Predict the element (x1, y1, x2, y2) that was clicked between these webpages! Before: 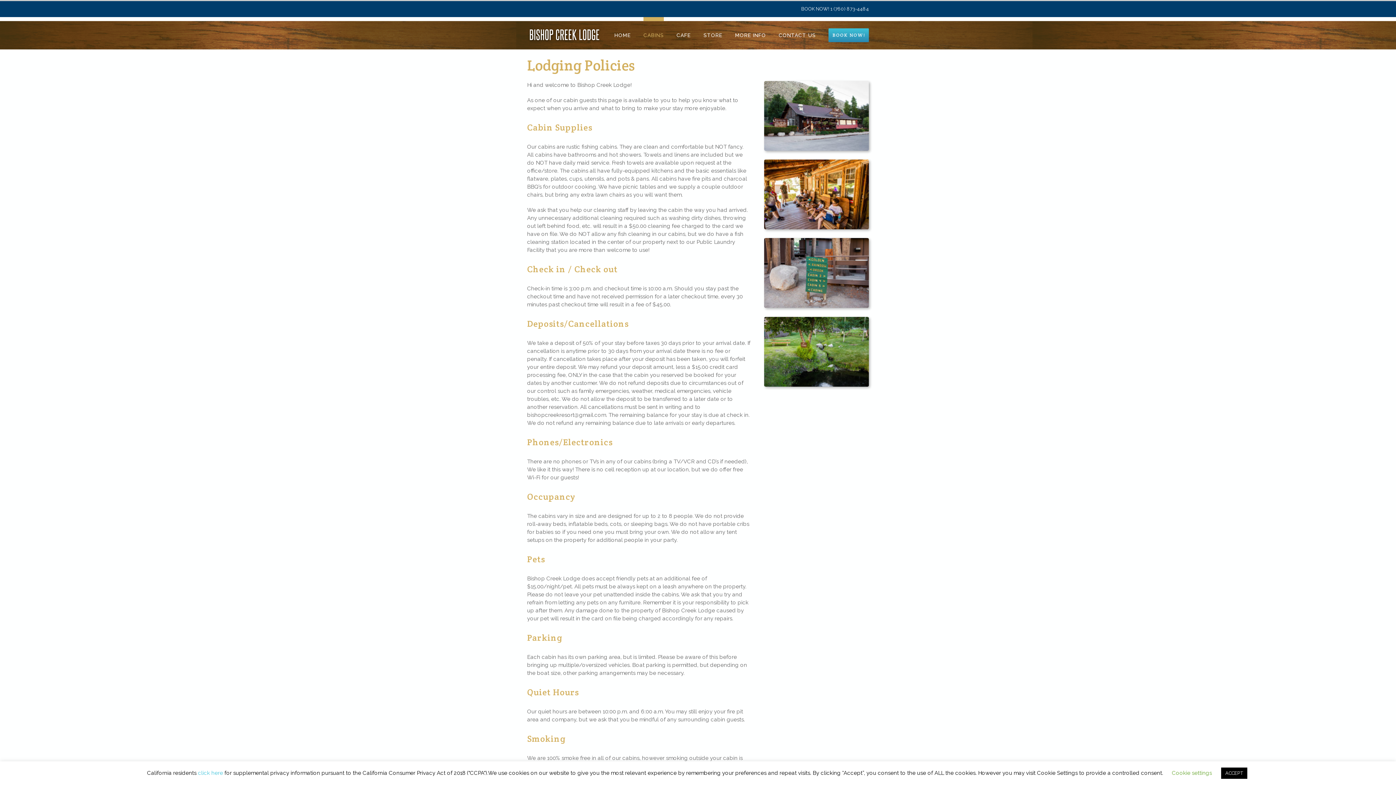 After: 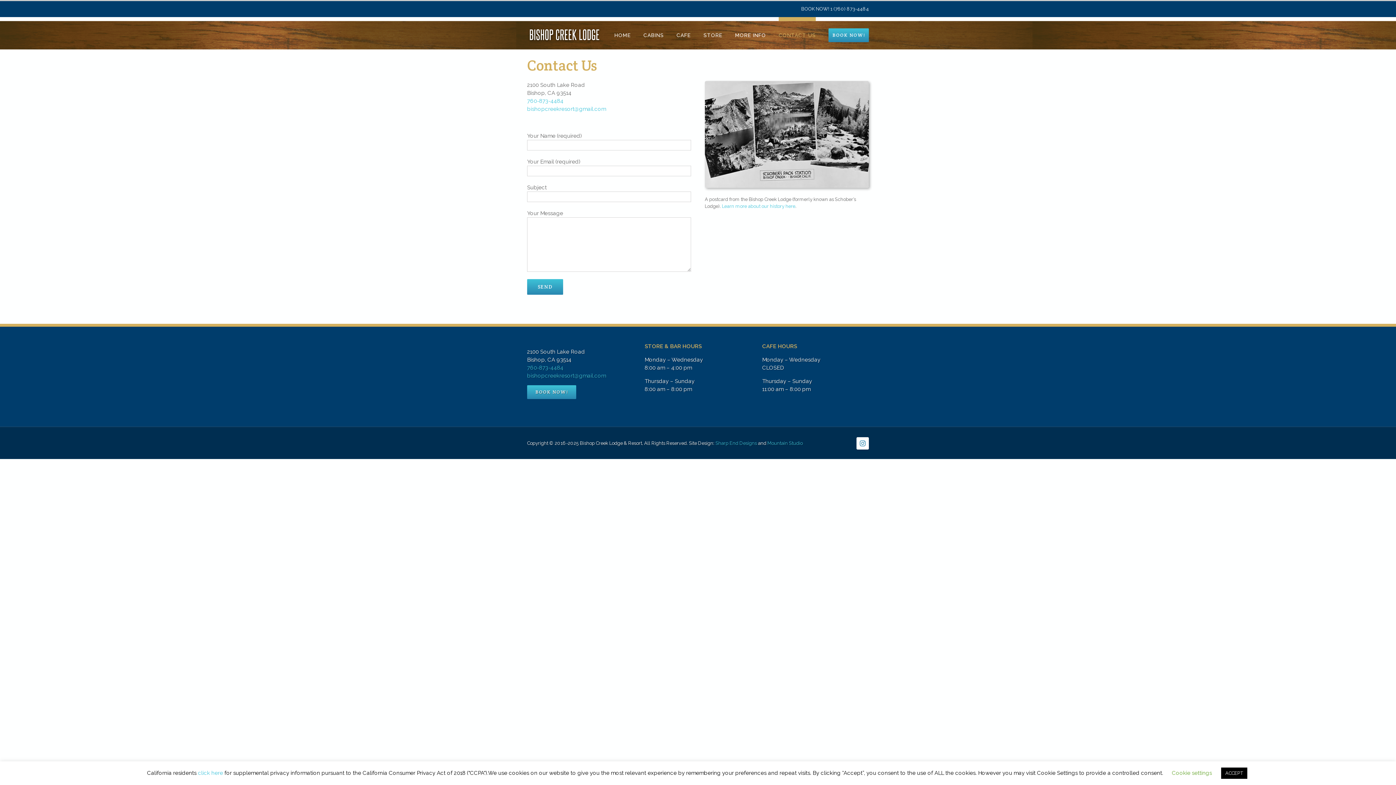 Action: label: CONTACT US bbox: (778, 17, 816, 49)